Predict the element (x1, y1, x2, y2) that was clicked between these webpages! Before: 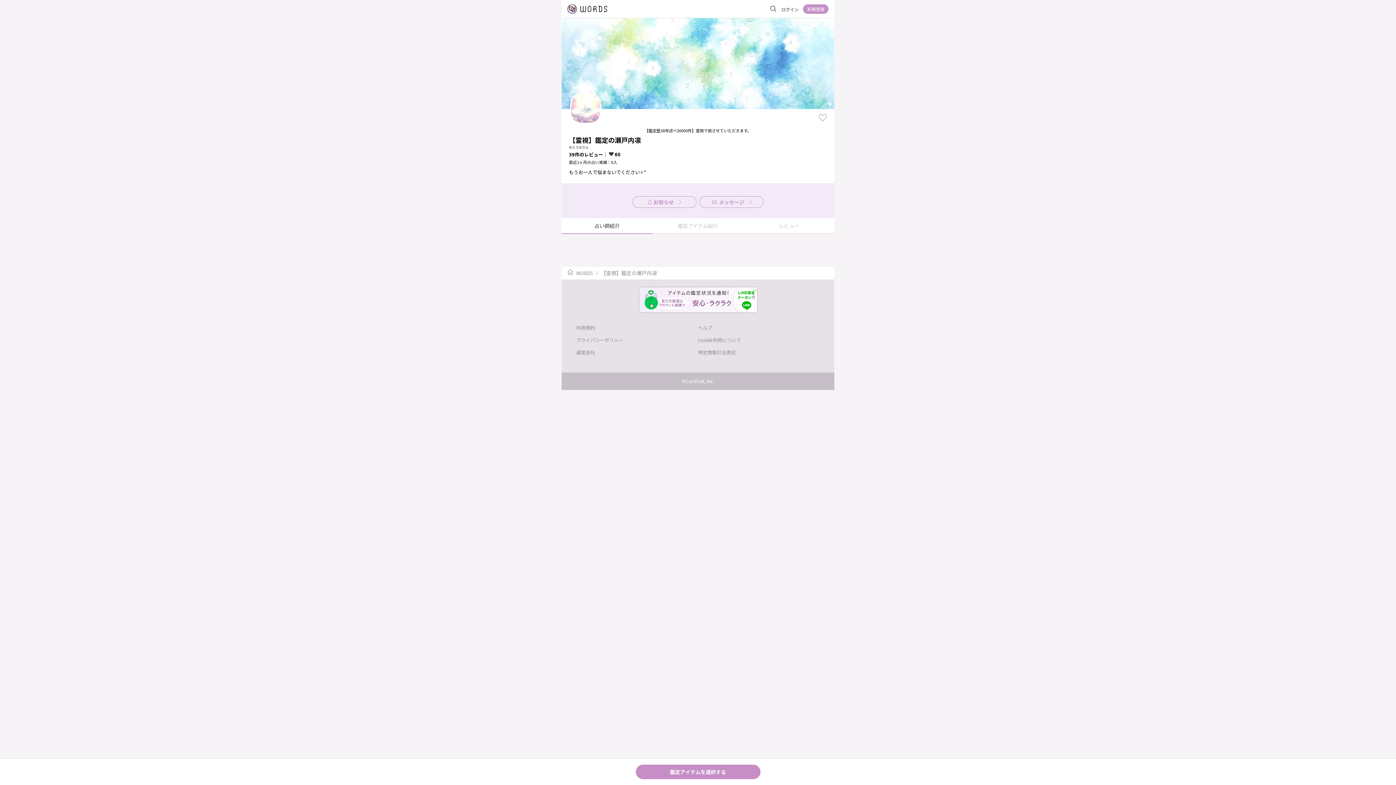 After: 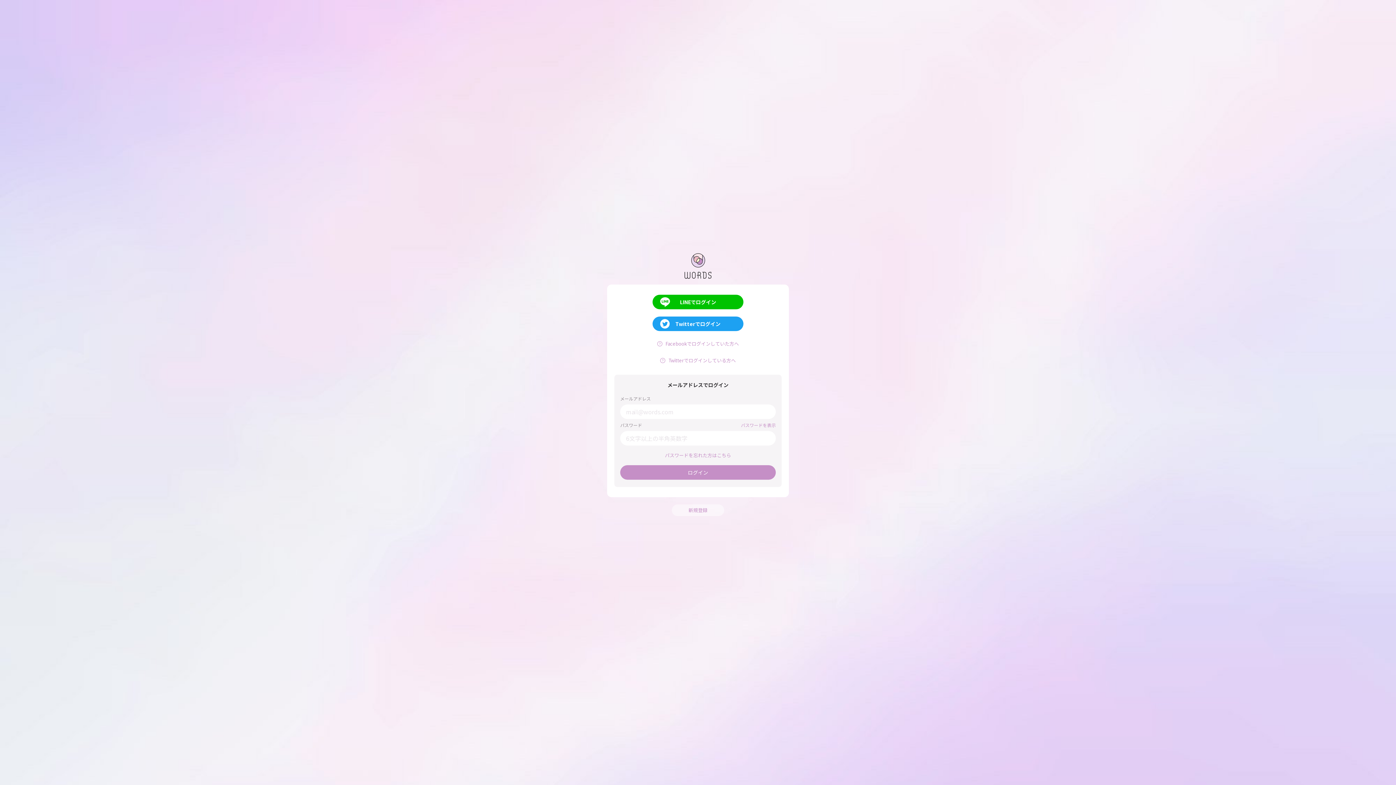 Action: label: ログイン bbox: (781, 5, 798, 12)